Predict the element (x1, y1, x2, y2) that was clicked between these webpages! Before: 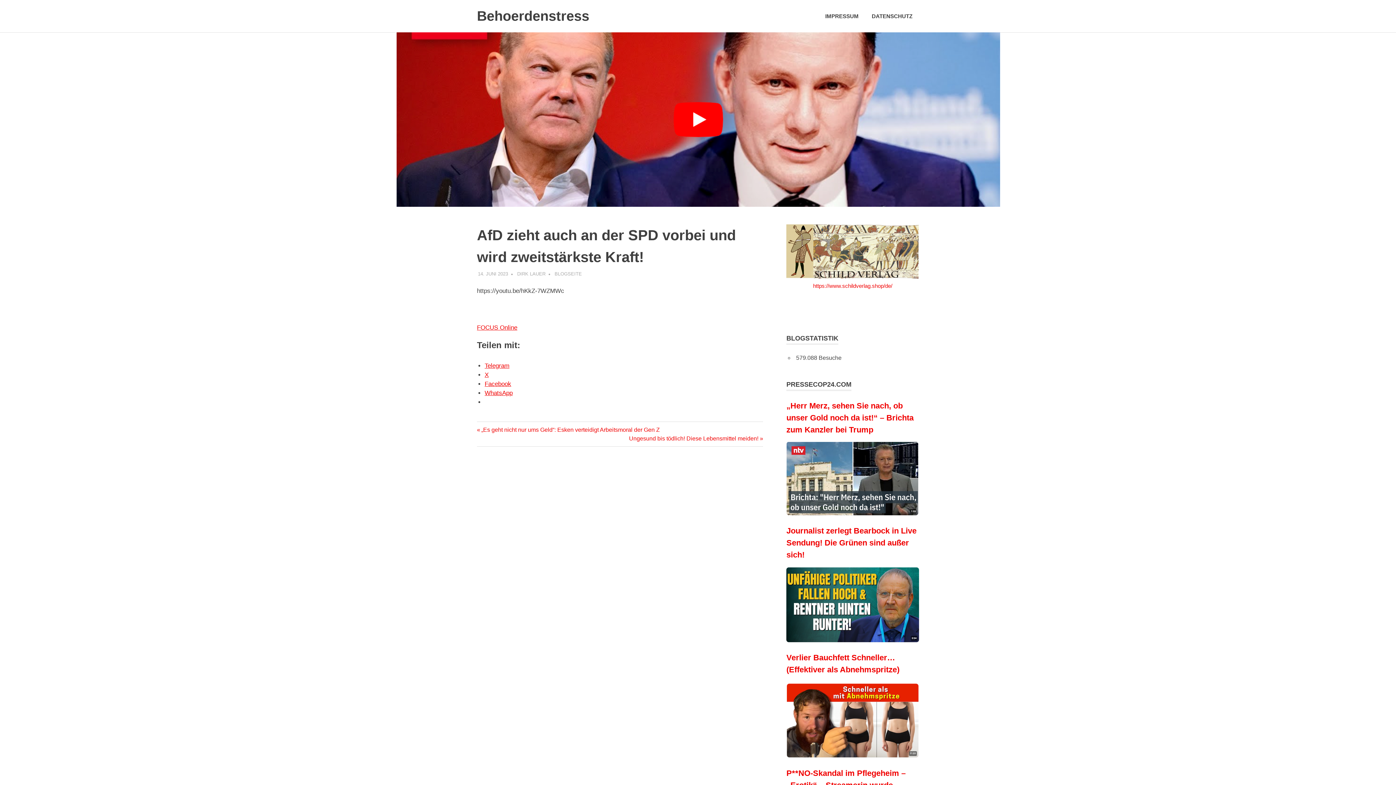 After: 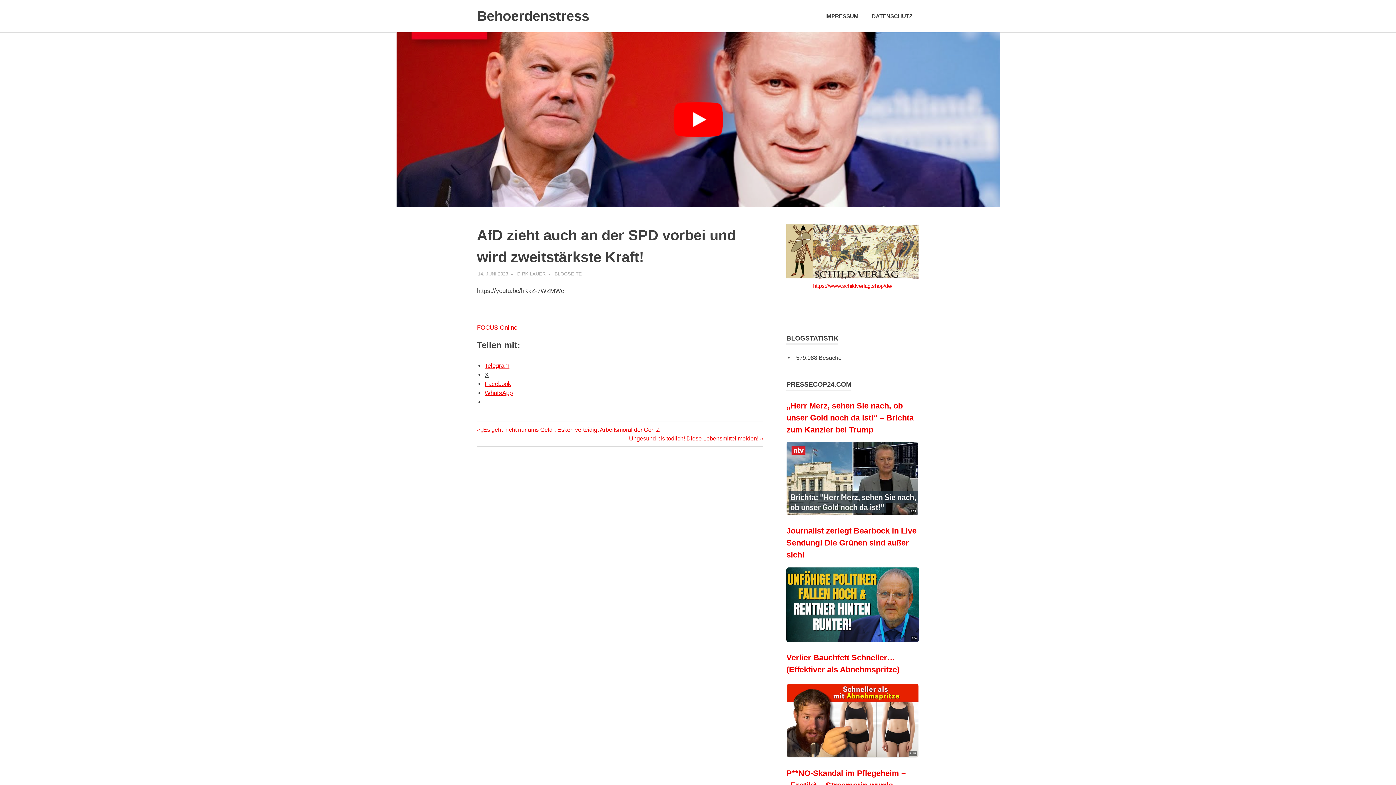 Action: bbox: (484, 371, 488, 378) label: X